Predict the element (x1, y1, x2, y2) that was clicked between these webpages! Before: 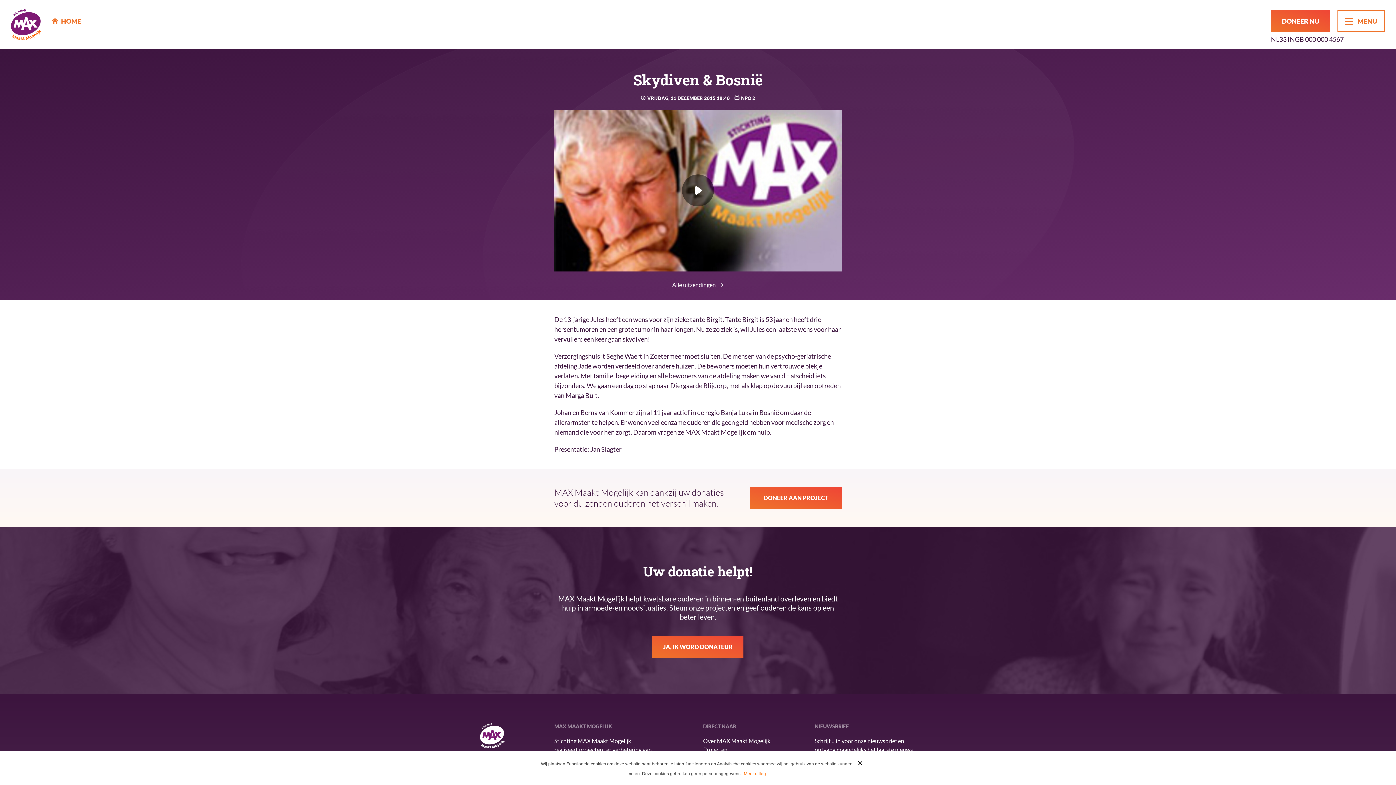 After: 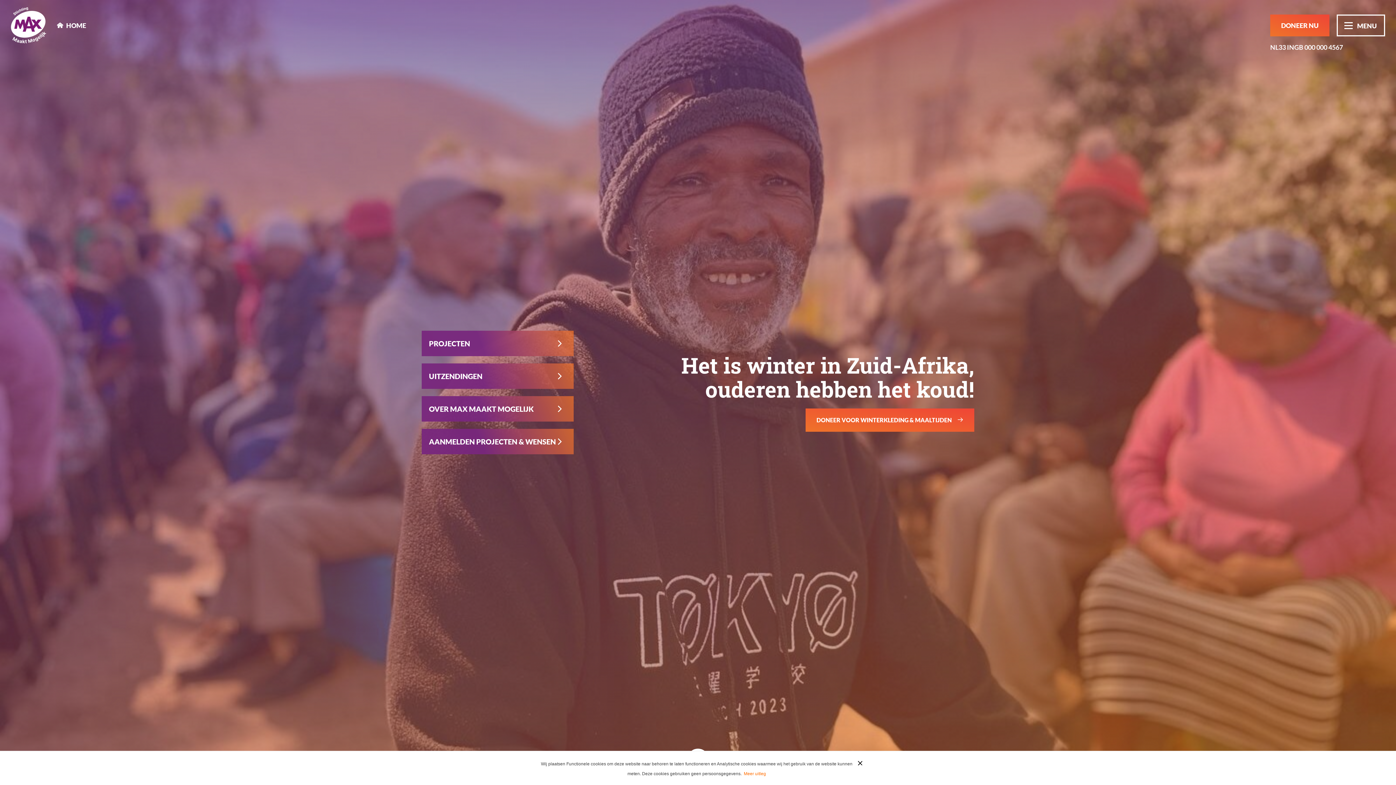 Action: label: MAX Maakt Mogelijk bbox: (10, 9, 41, 40)